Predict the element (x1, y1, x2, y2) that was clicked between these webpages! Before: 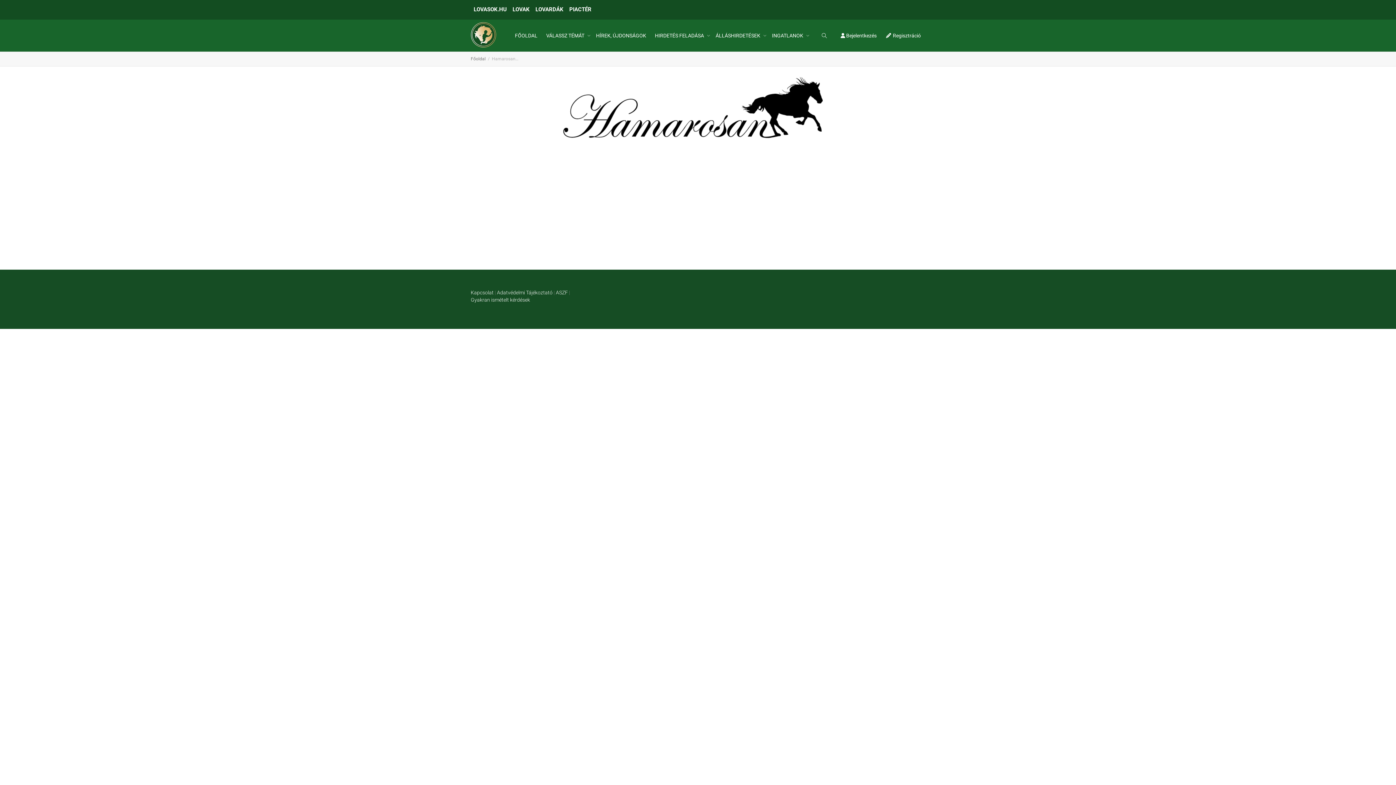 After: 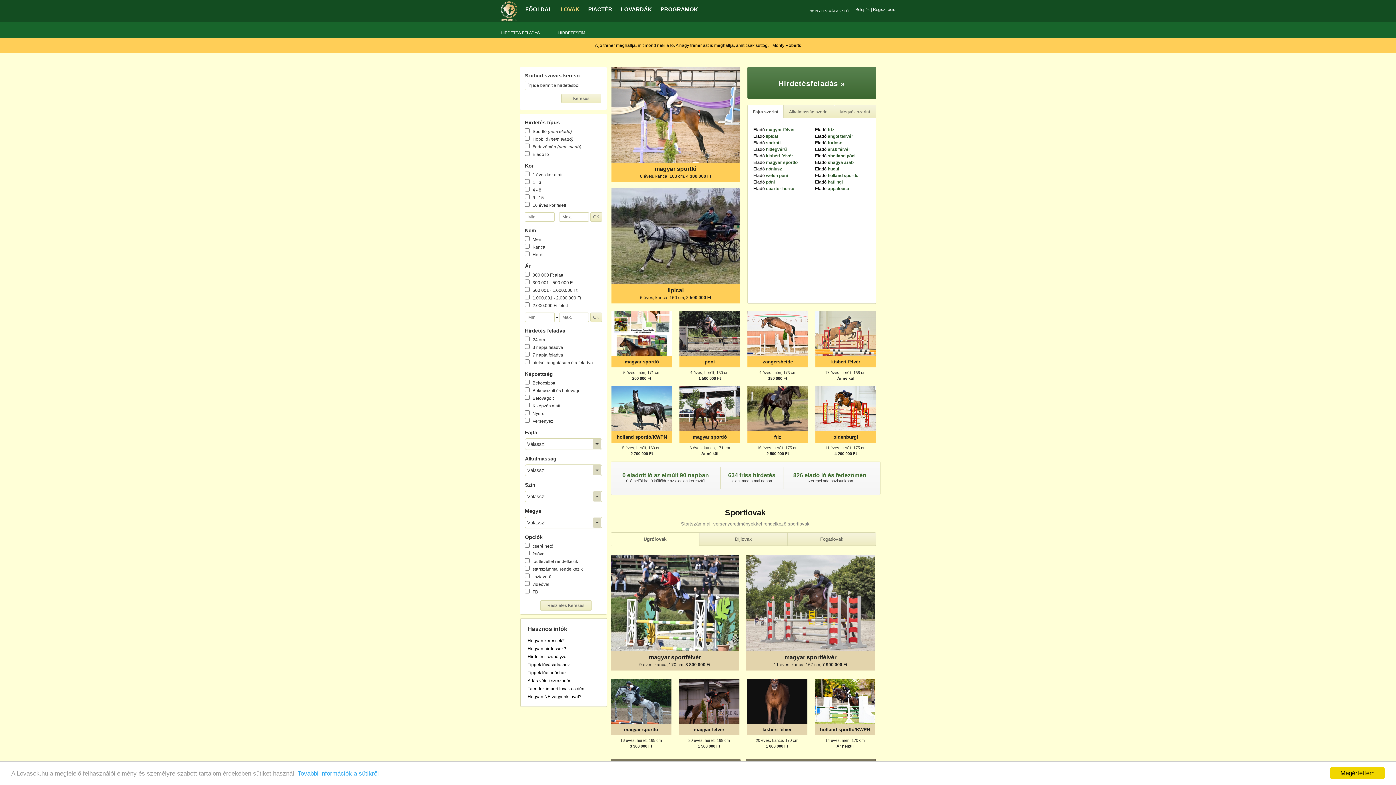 Action: label: LOVAK bbox: (509, 0, 532, 19)